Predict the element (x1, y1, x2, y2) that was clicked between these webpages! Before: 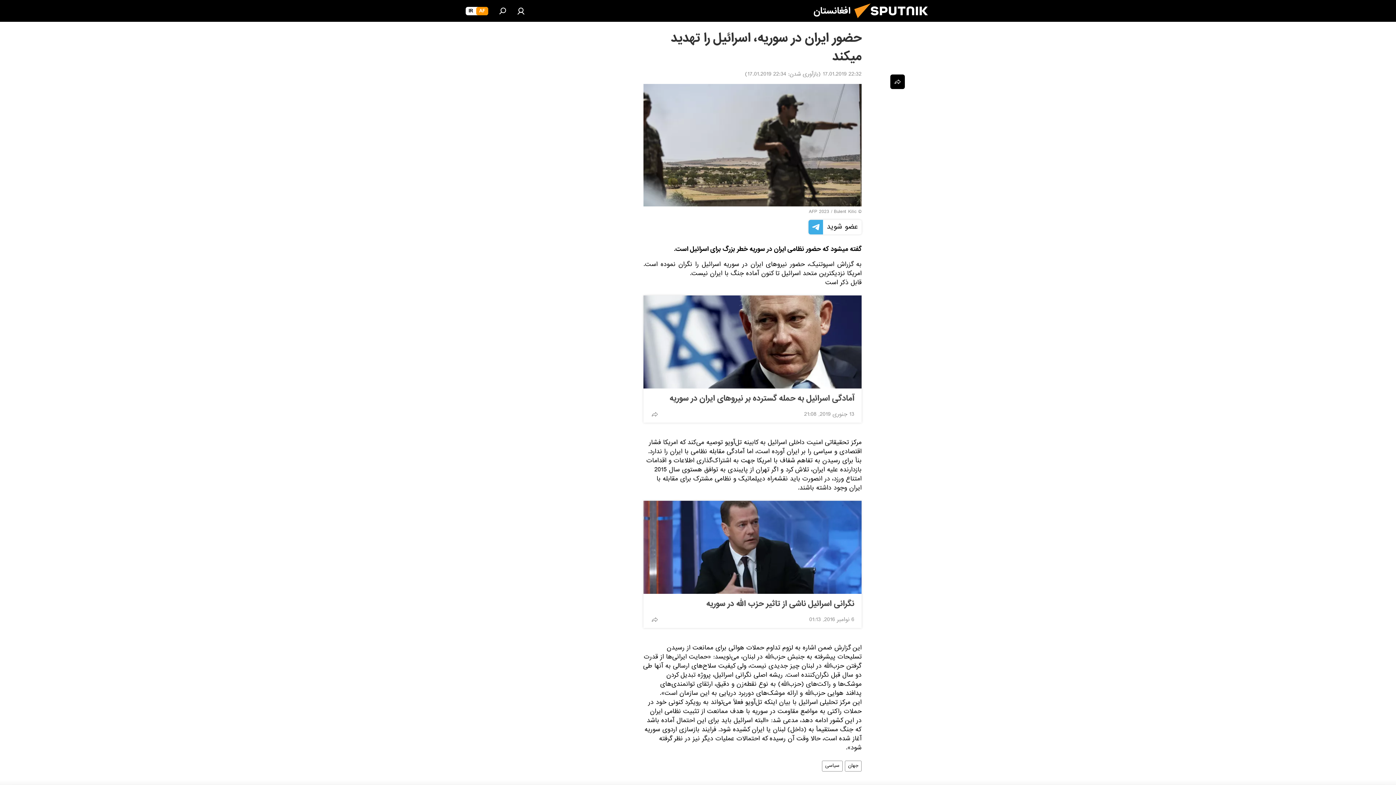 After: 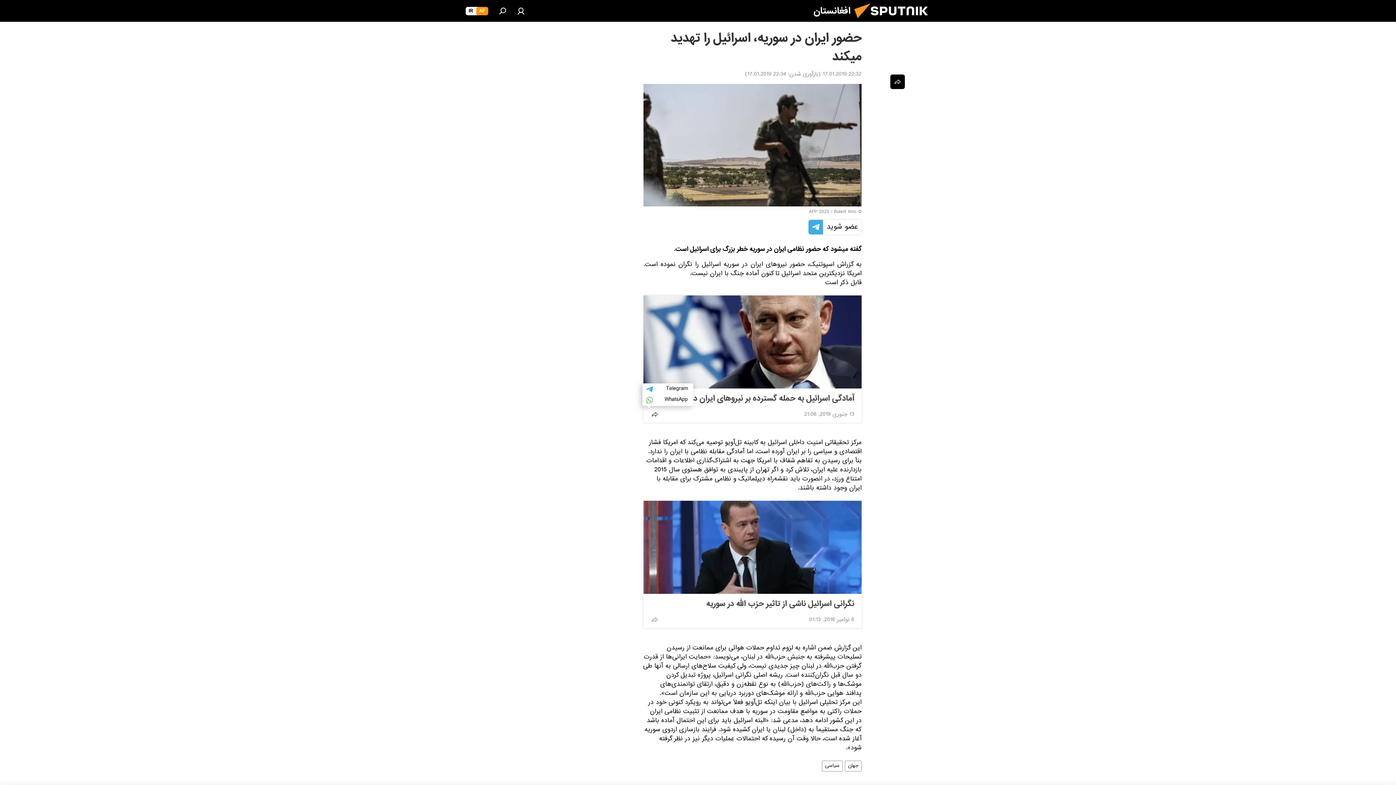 Action: bbox: (647, 407, 662, 421)